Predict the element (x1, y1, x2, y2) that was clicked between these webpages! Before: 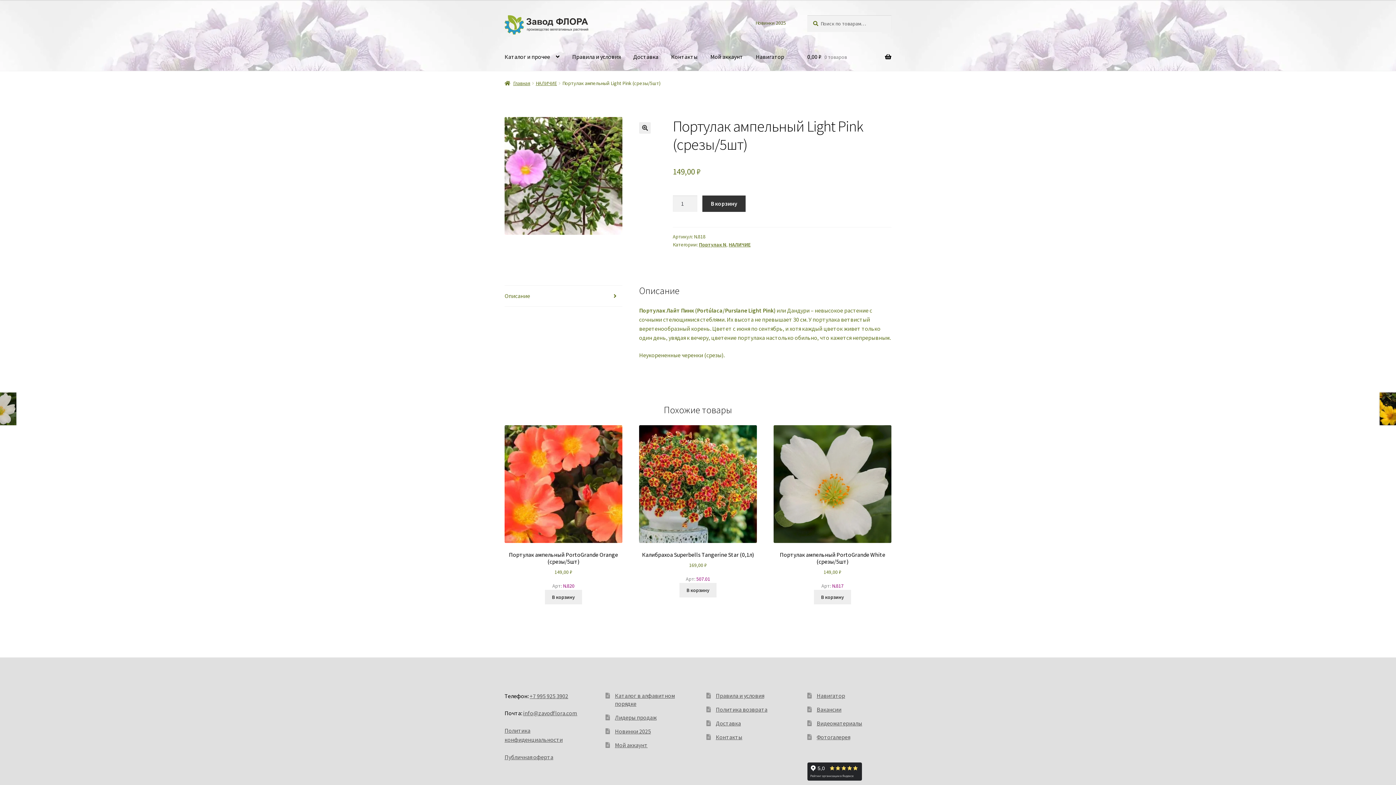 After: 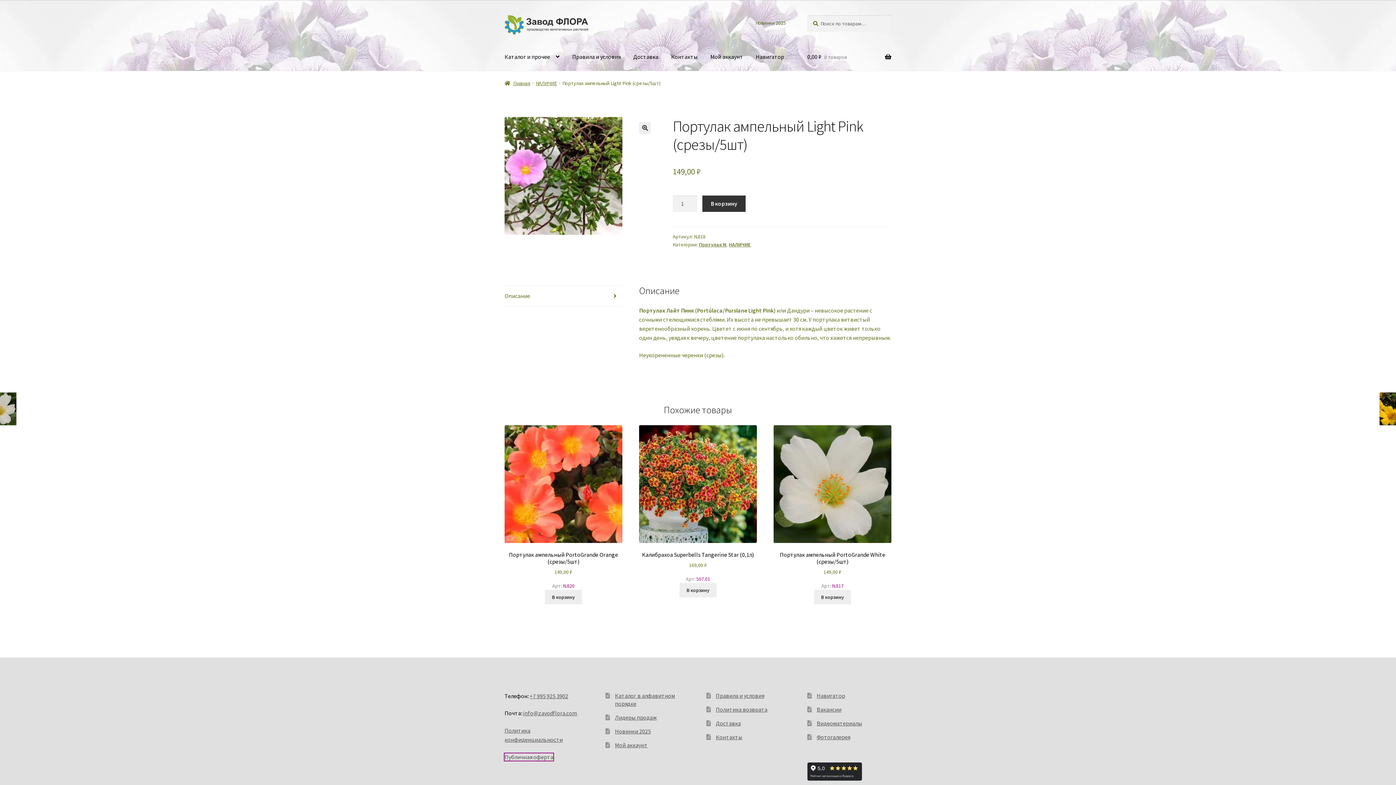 Action: label: Публичная оферта bbox: (504, 753, 553, 760)